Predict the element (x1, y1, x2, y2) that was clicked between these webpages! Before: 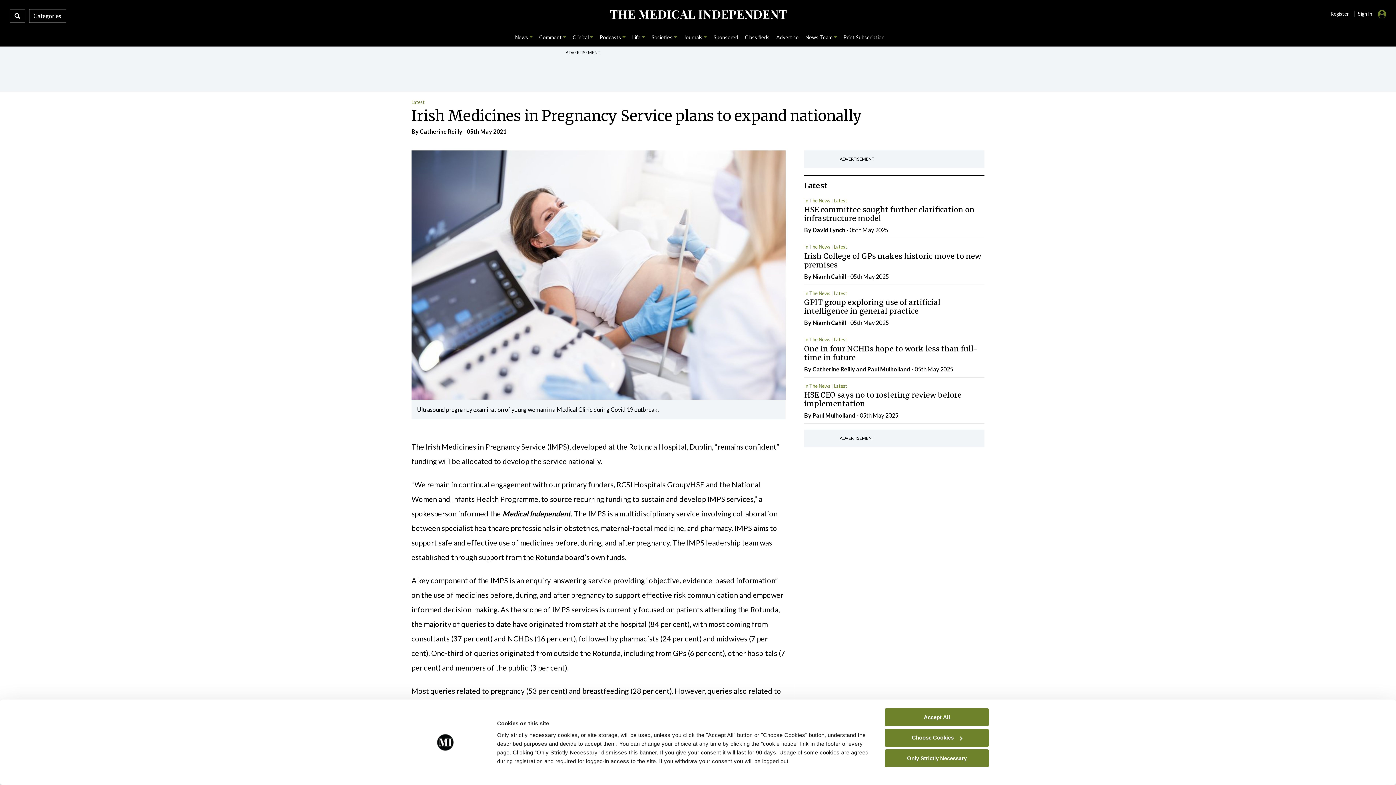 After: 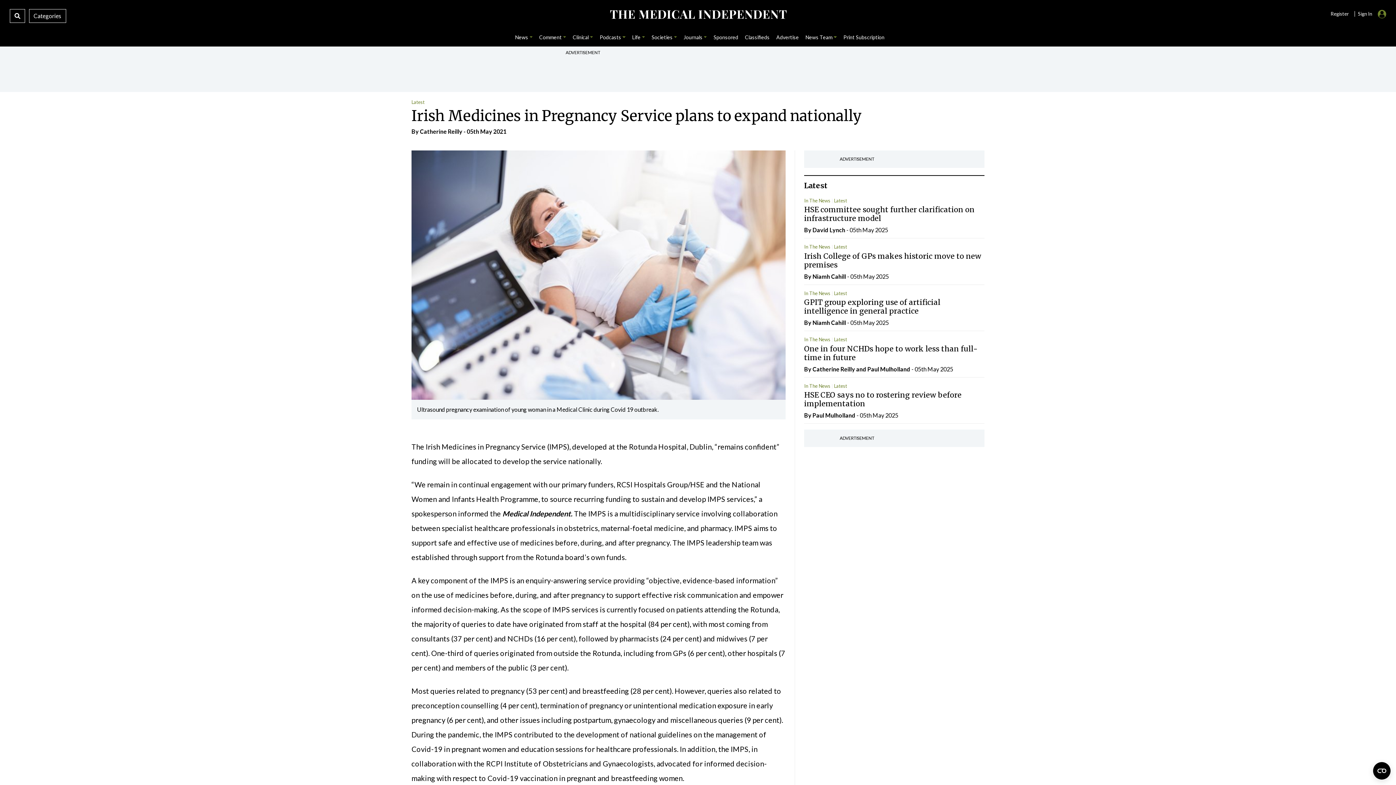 Action: label: Accept All bbox: (885, 708, 989, 726)